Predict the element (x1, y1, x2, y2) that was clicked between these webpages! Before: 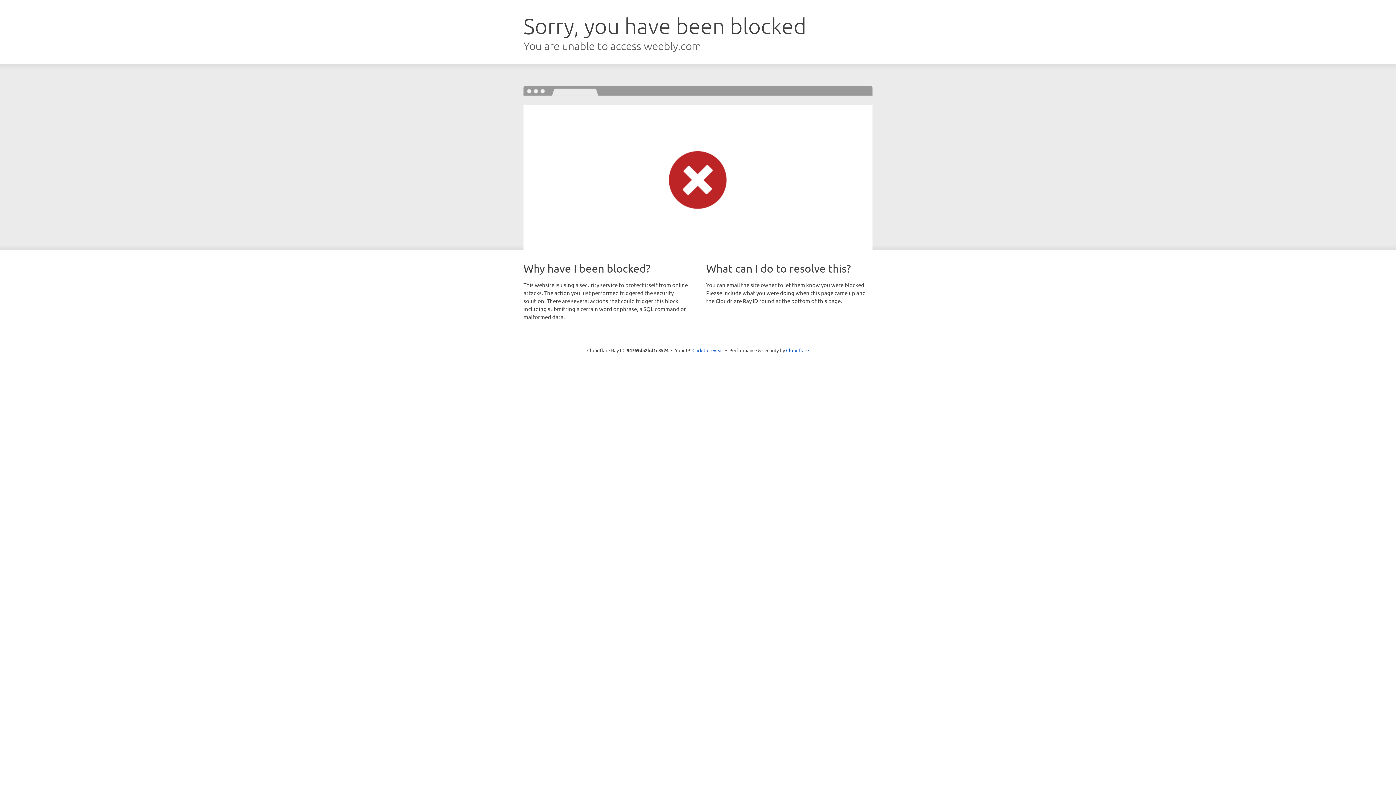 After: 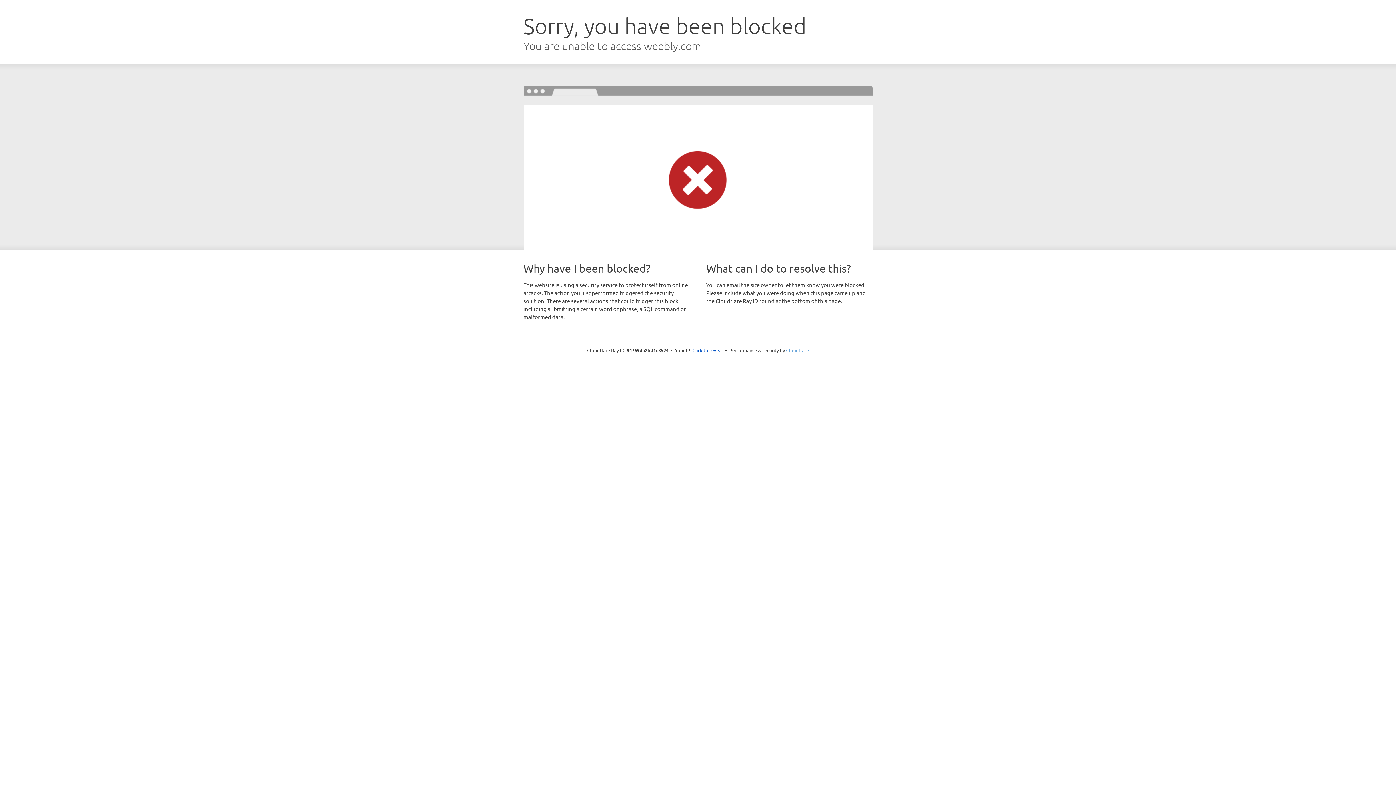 Action: label: Cloudflare bbox: (786, 347, 809, 353)